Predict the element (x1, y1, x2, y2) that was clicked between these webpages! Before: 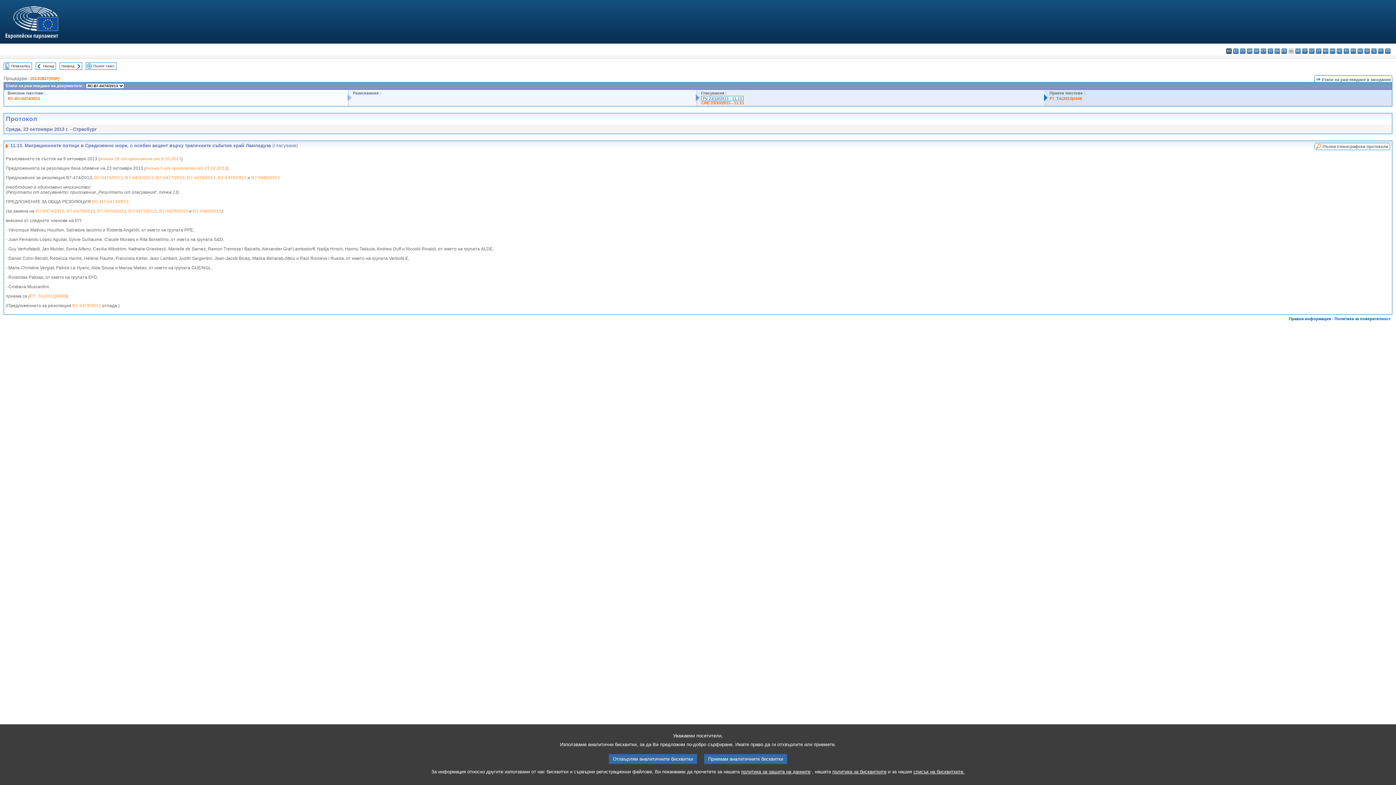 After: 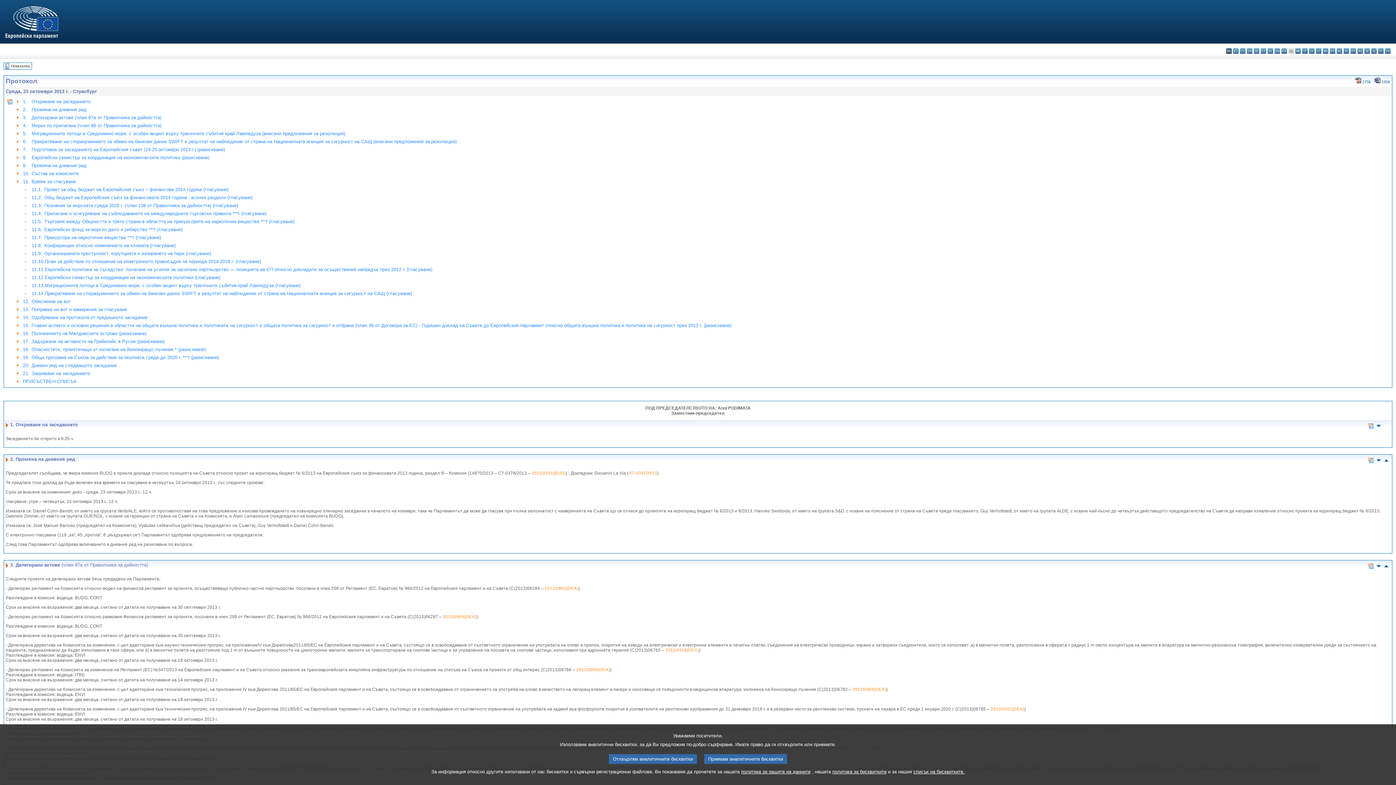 Action: bbox: (86, 63, 92, 67)